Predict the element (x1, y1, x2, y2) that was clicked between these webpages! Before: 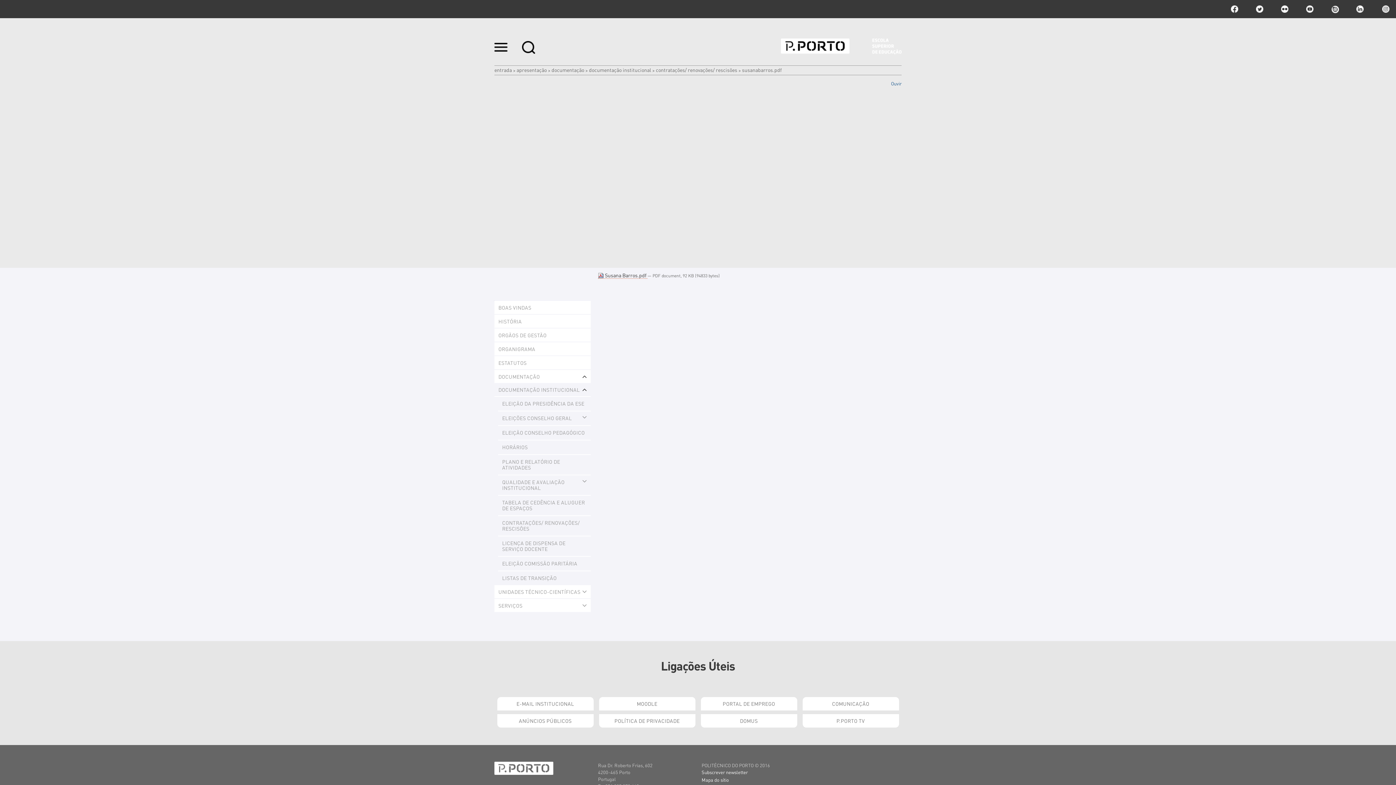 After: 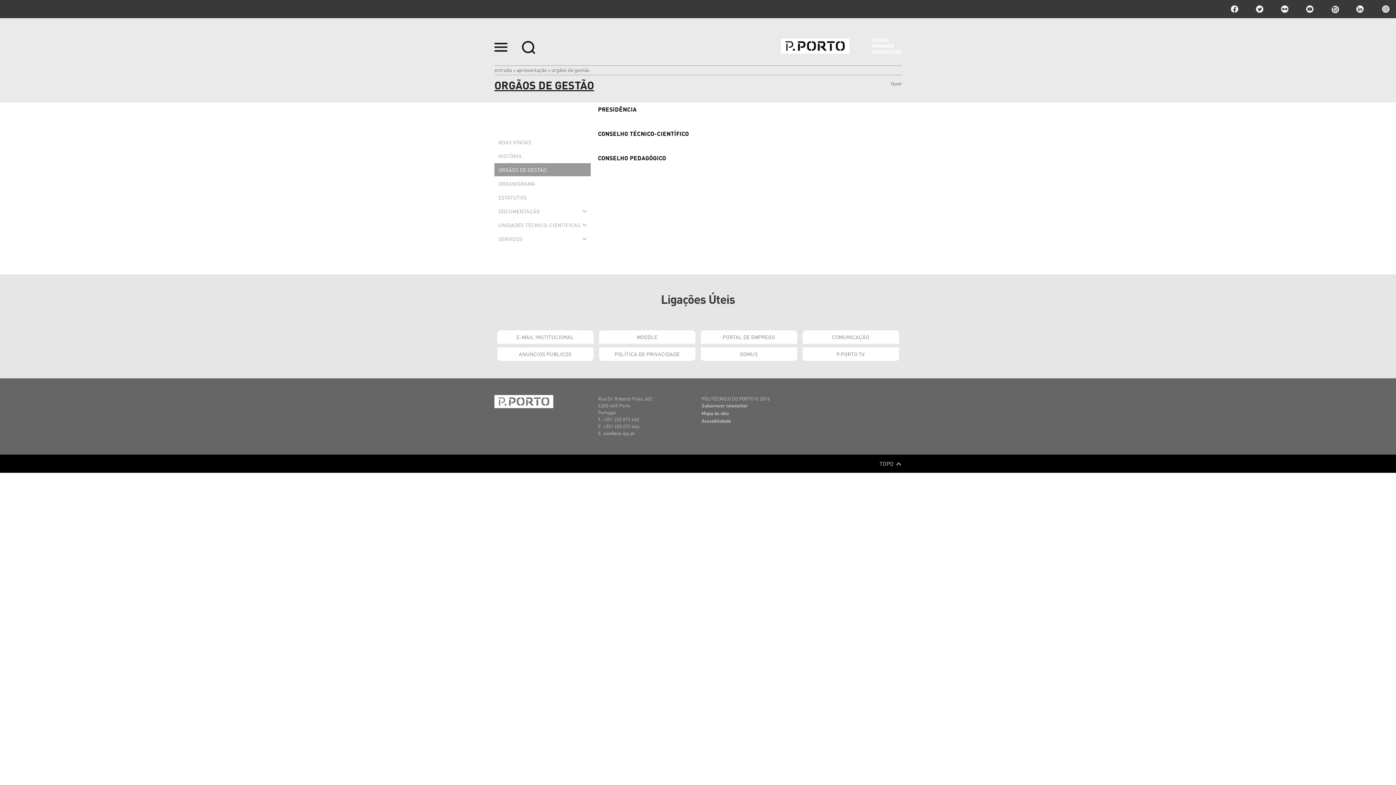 Action: label: ORGÃOS DE GESTÃO bbox: (494, 328, 591, 341)